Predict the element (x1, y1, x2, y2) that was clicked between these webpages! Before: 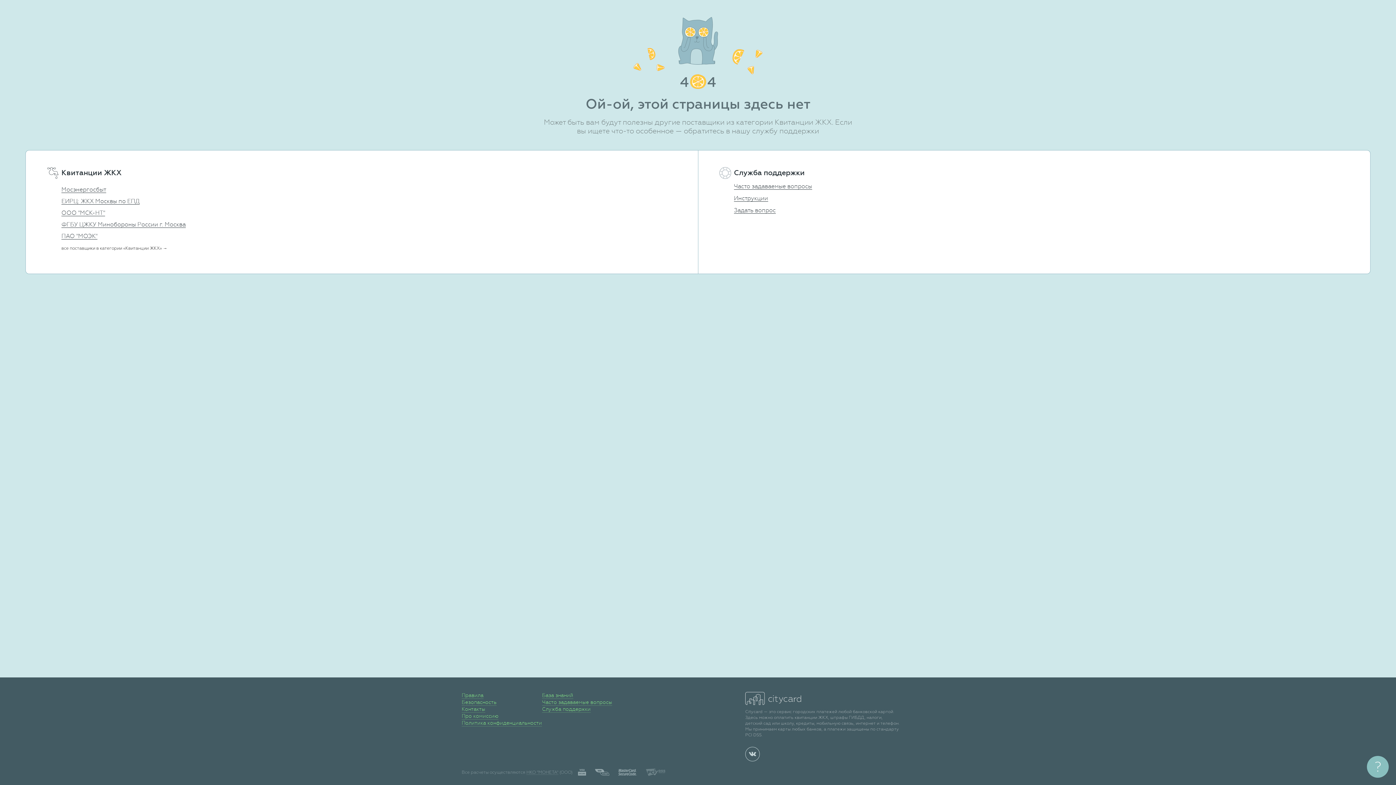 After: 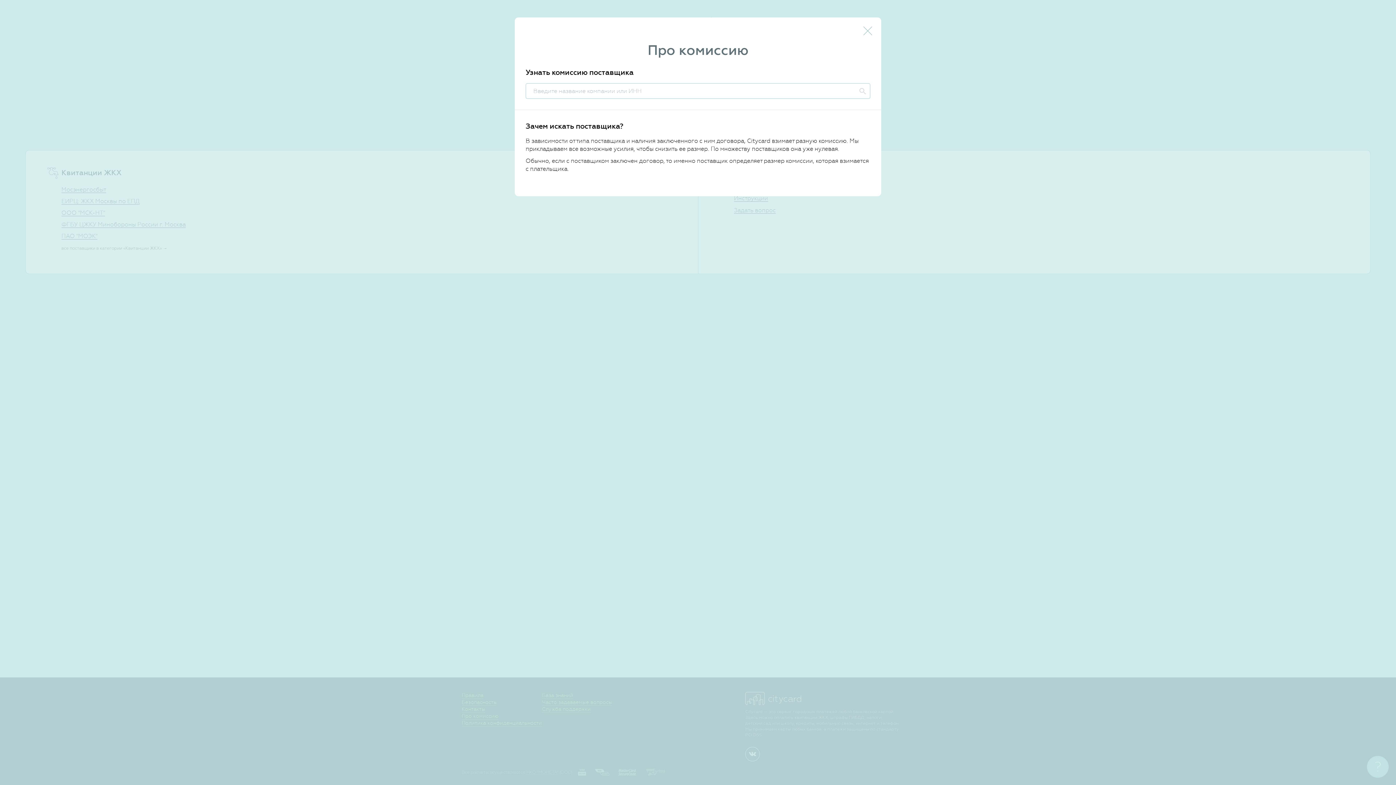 Action: label: Про комиссию bbox: (461, 713, 498, 720)